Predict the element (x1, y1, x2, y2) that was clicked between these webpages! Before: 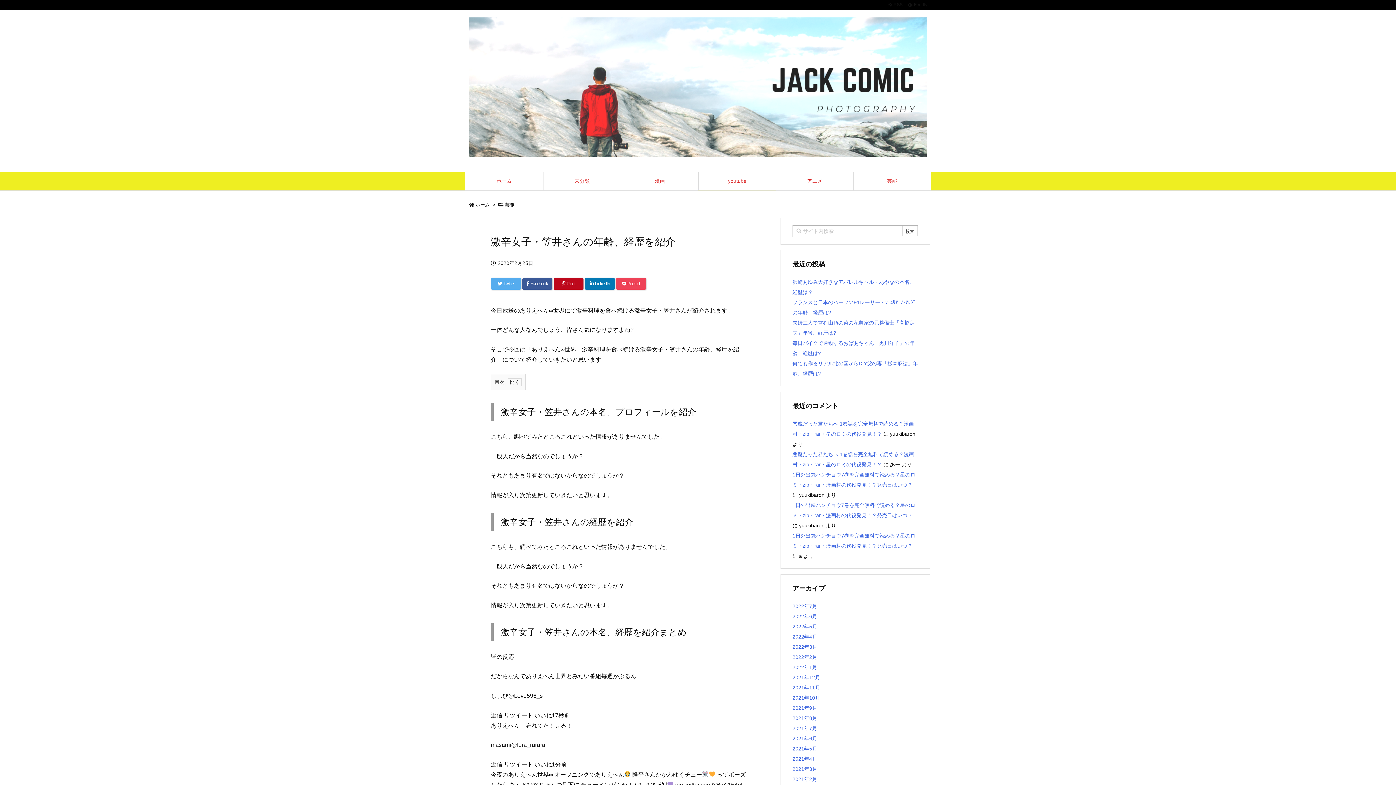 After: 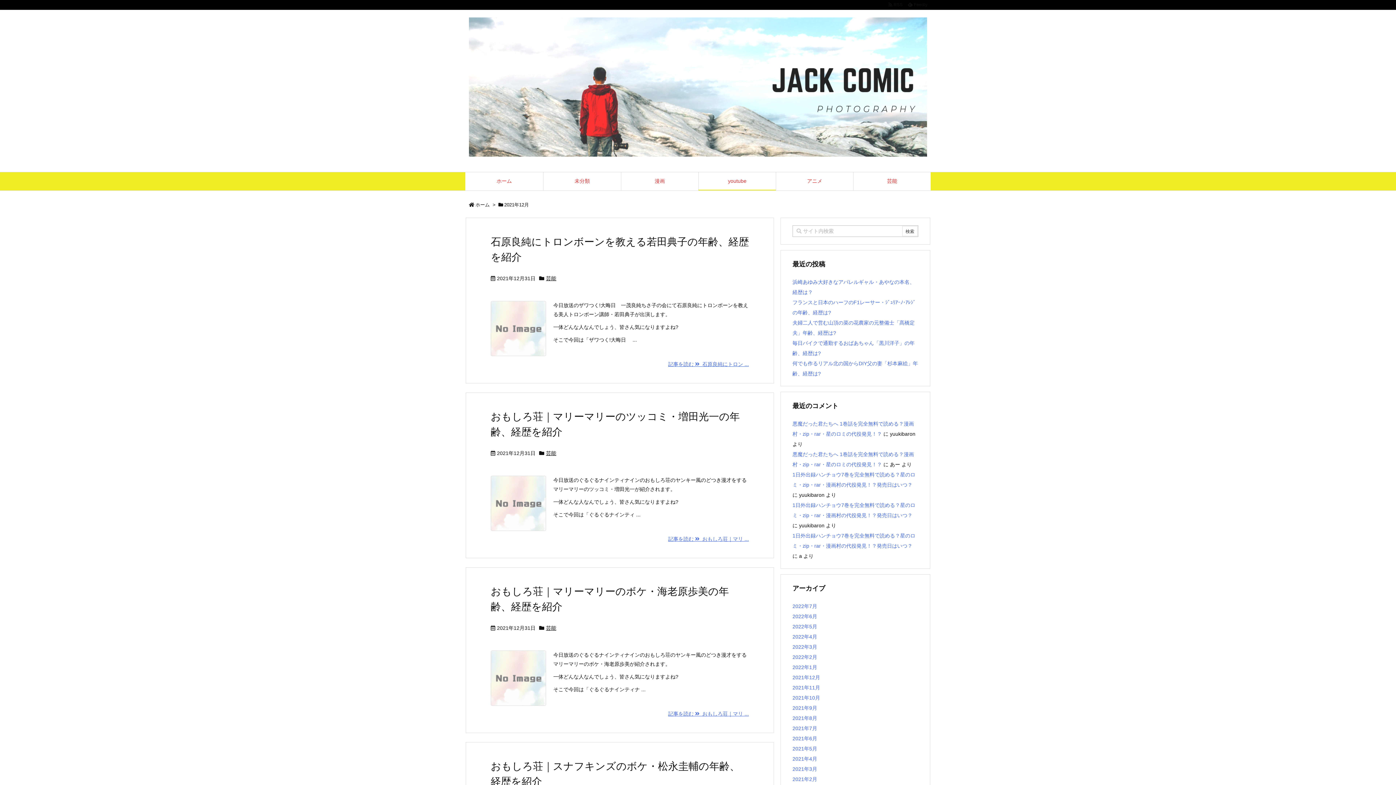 Action: label: 2021年12月 bbox: (792, 674, 820, 680)